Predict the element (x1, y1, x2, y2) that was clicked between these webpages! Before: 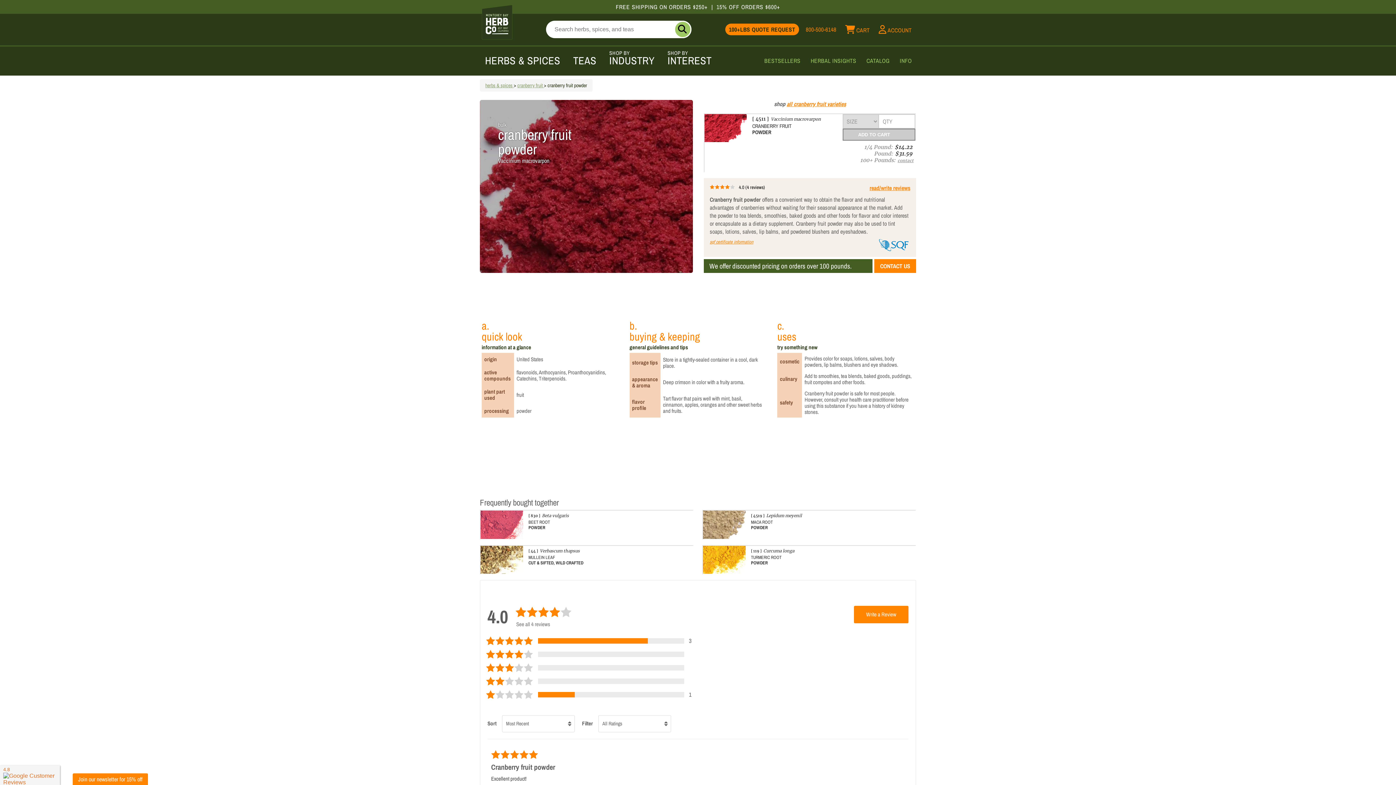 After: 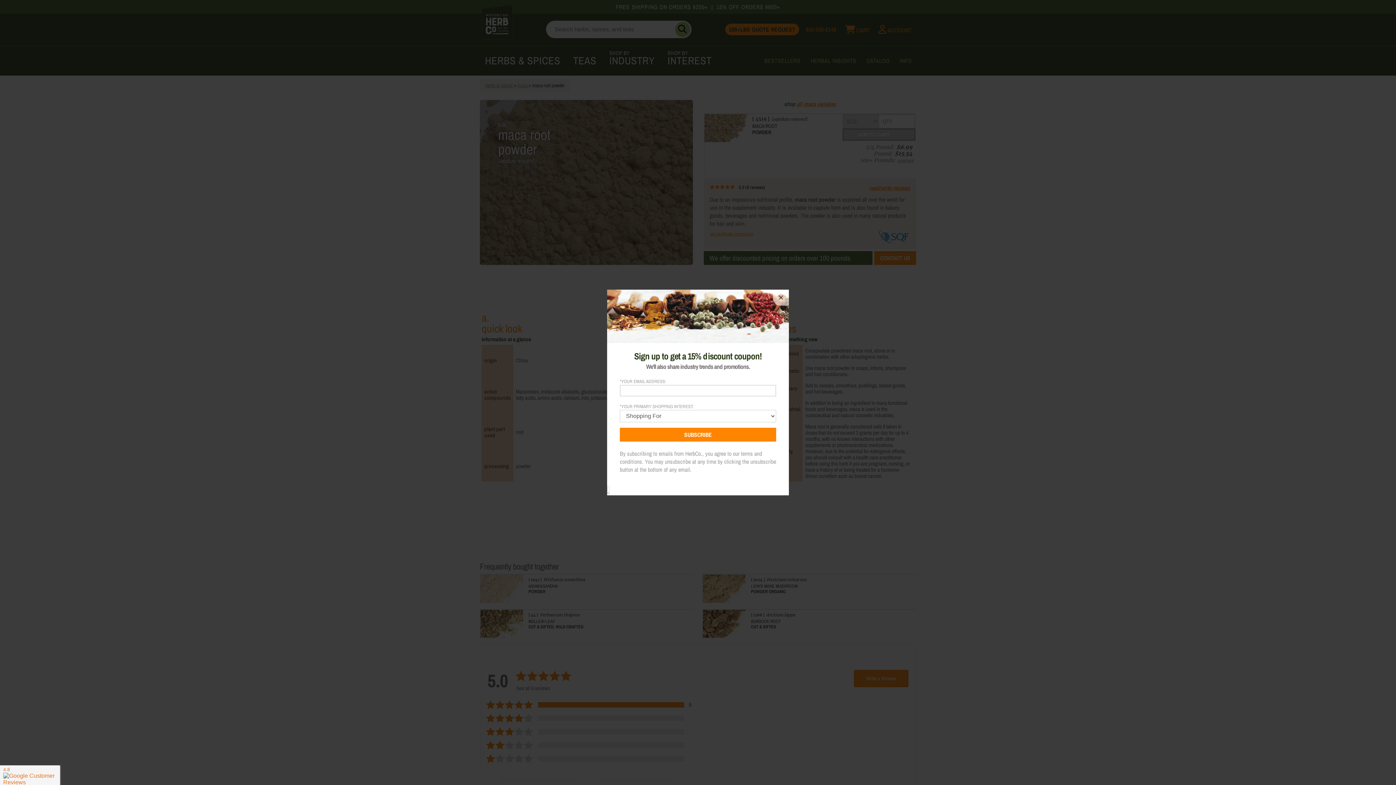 Action: bbox: (703, 520, 745, 528)